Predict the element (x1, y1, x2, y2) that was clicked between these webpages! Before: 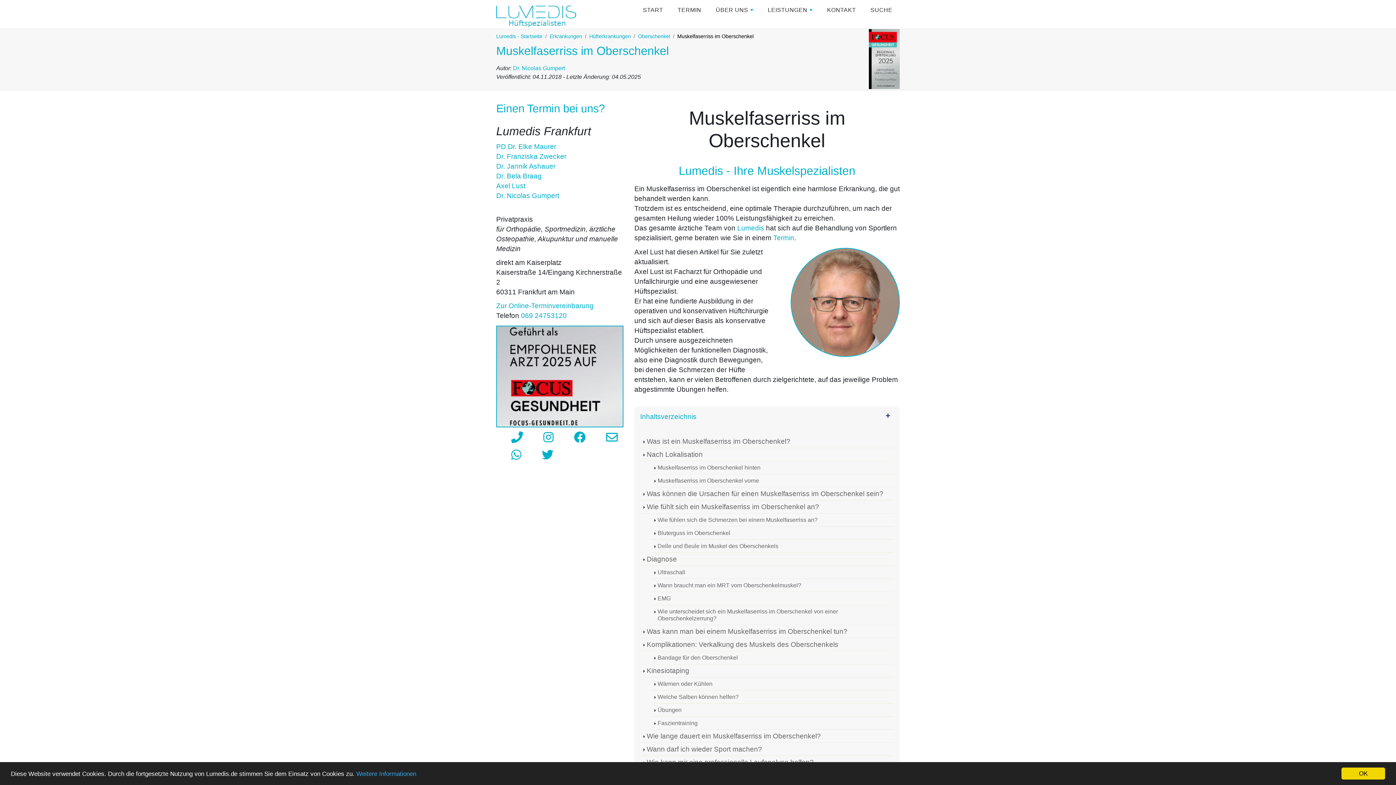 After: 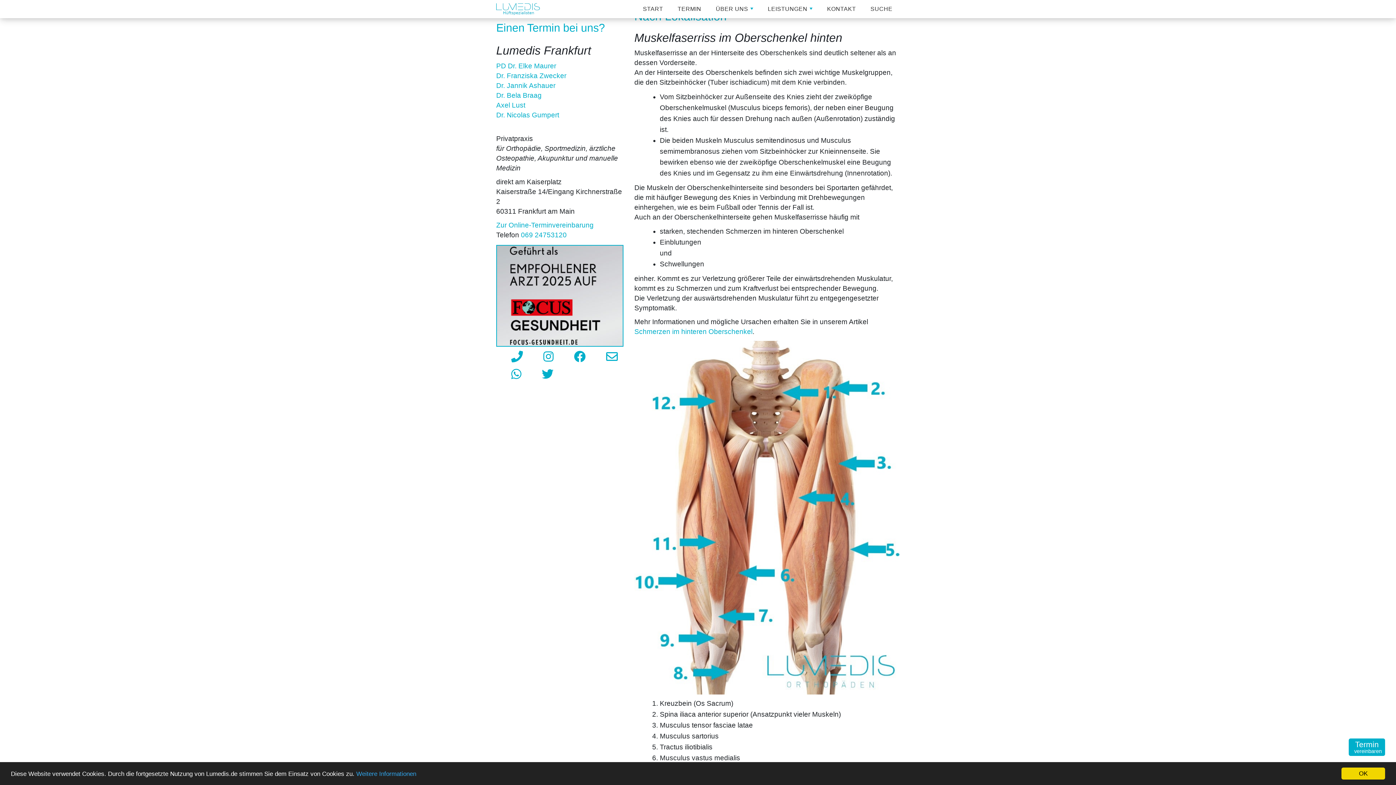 Action: label: Muskelfaserriss im Oberschenkel hinten bbox: (651, 461, 894, 474)